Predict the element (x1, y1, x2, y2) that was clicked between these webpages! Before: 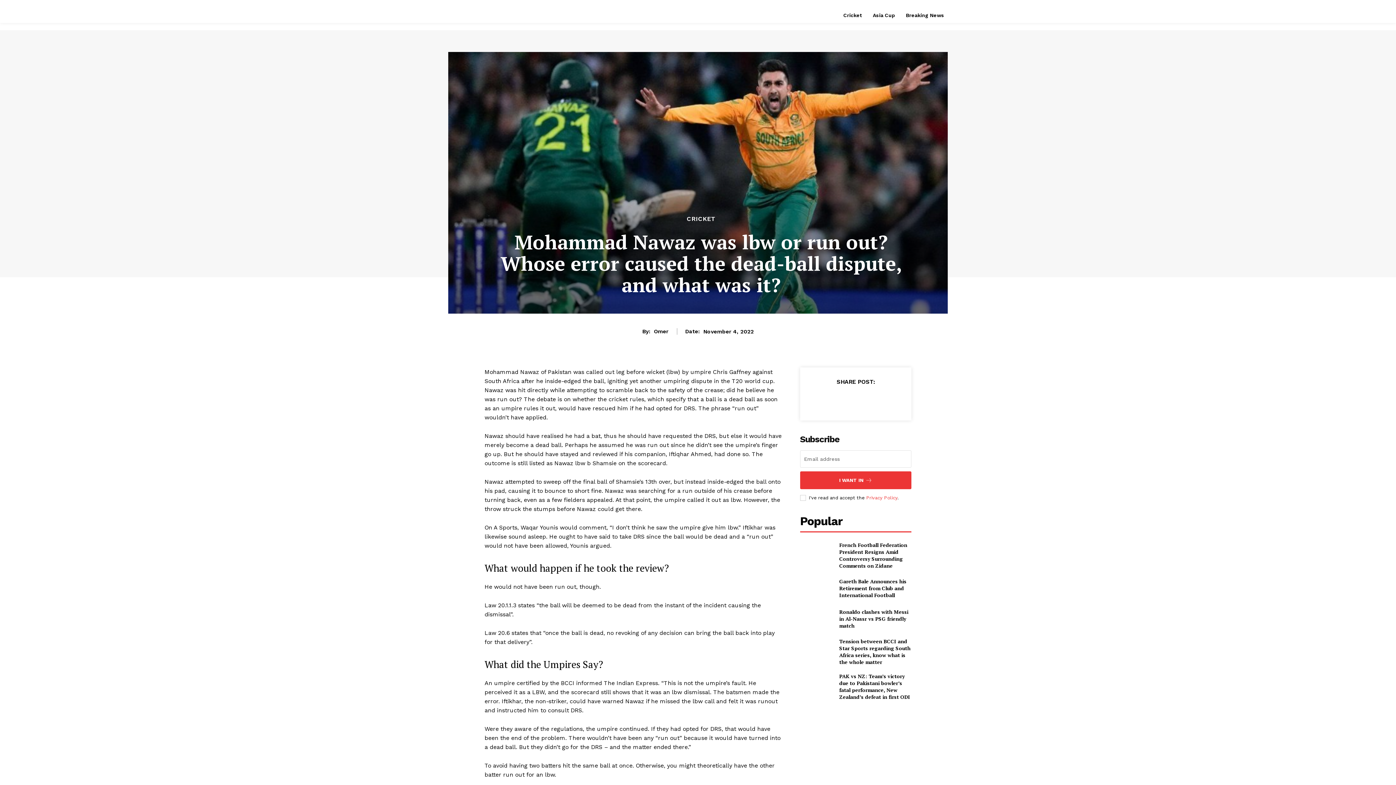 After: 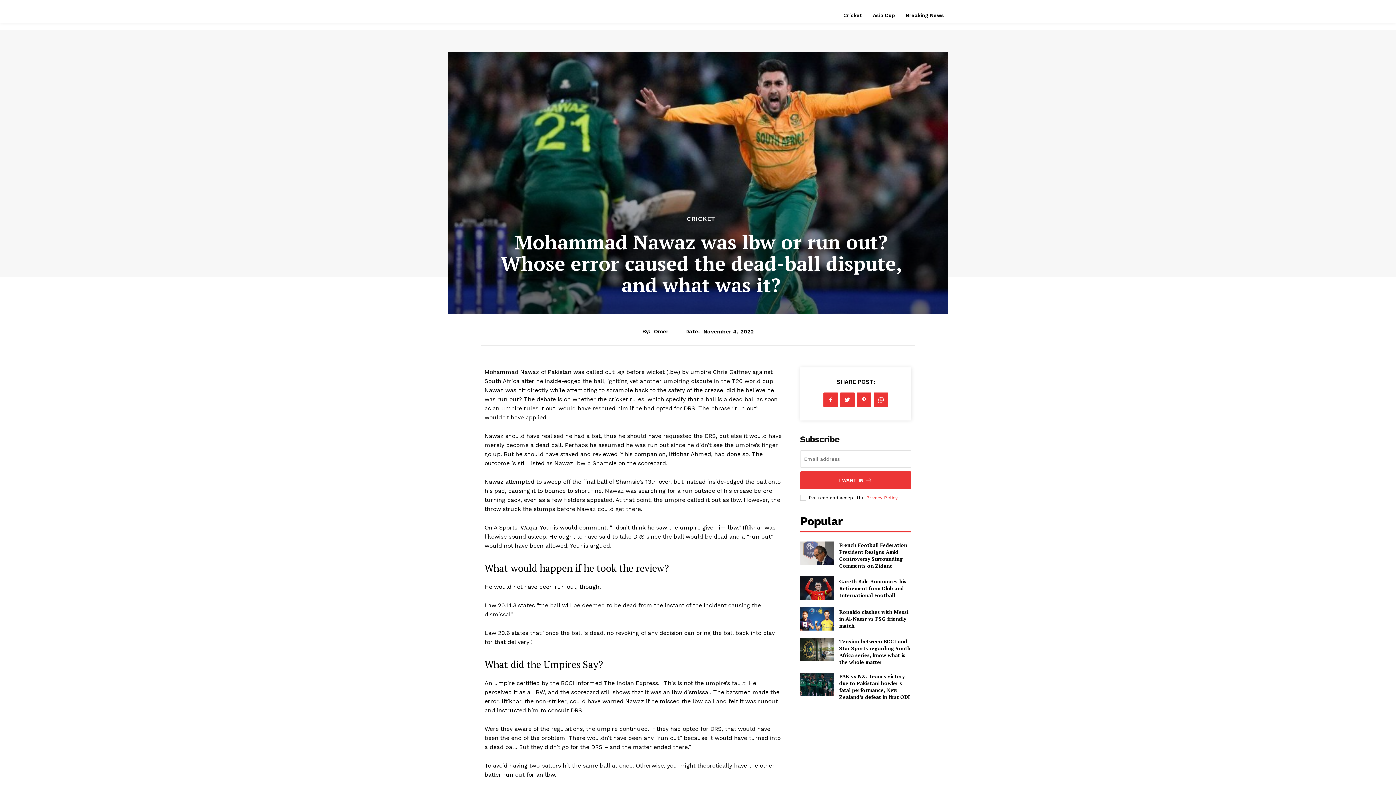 Action: bbox: (814, 392, 829, 407)